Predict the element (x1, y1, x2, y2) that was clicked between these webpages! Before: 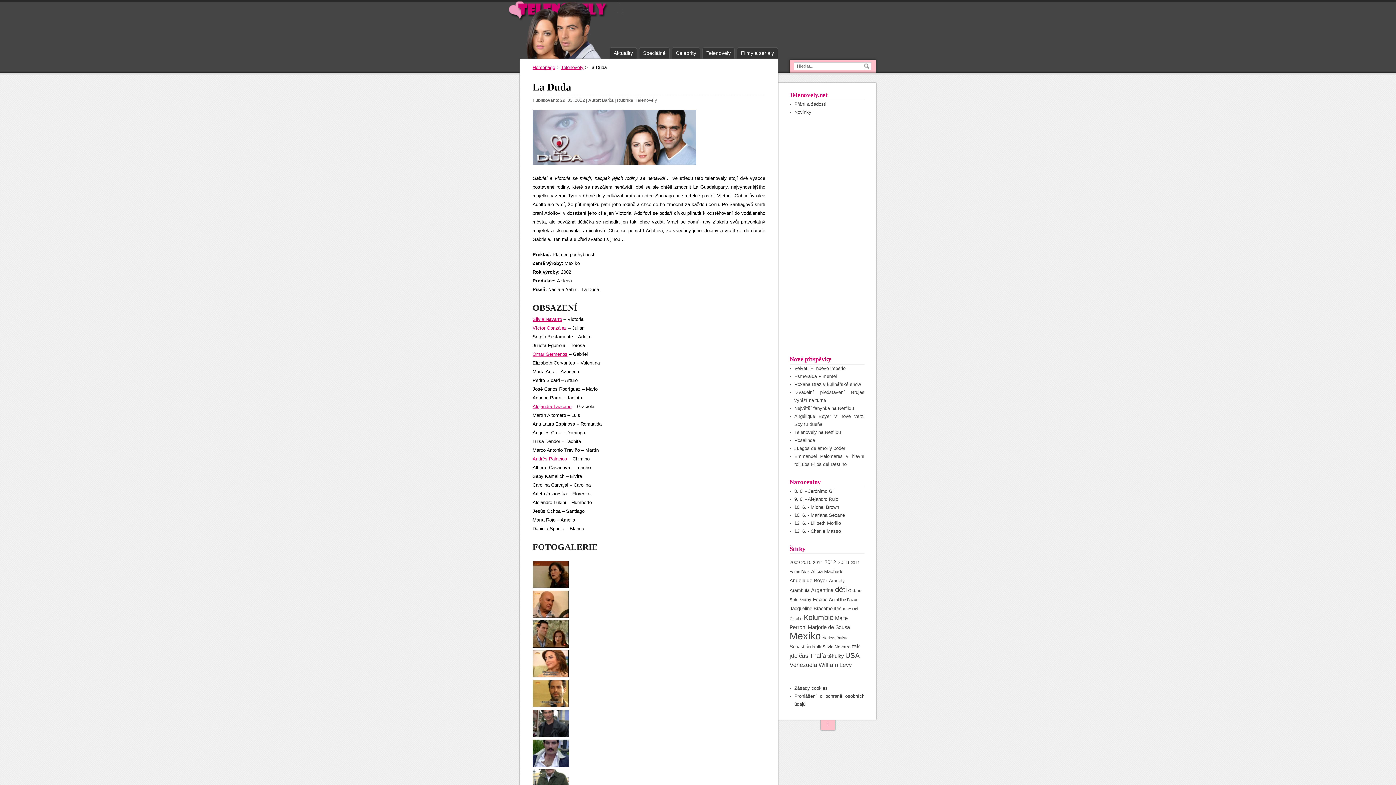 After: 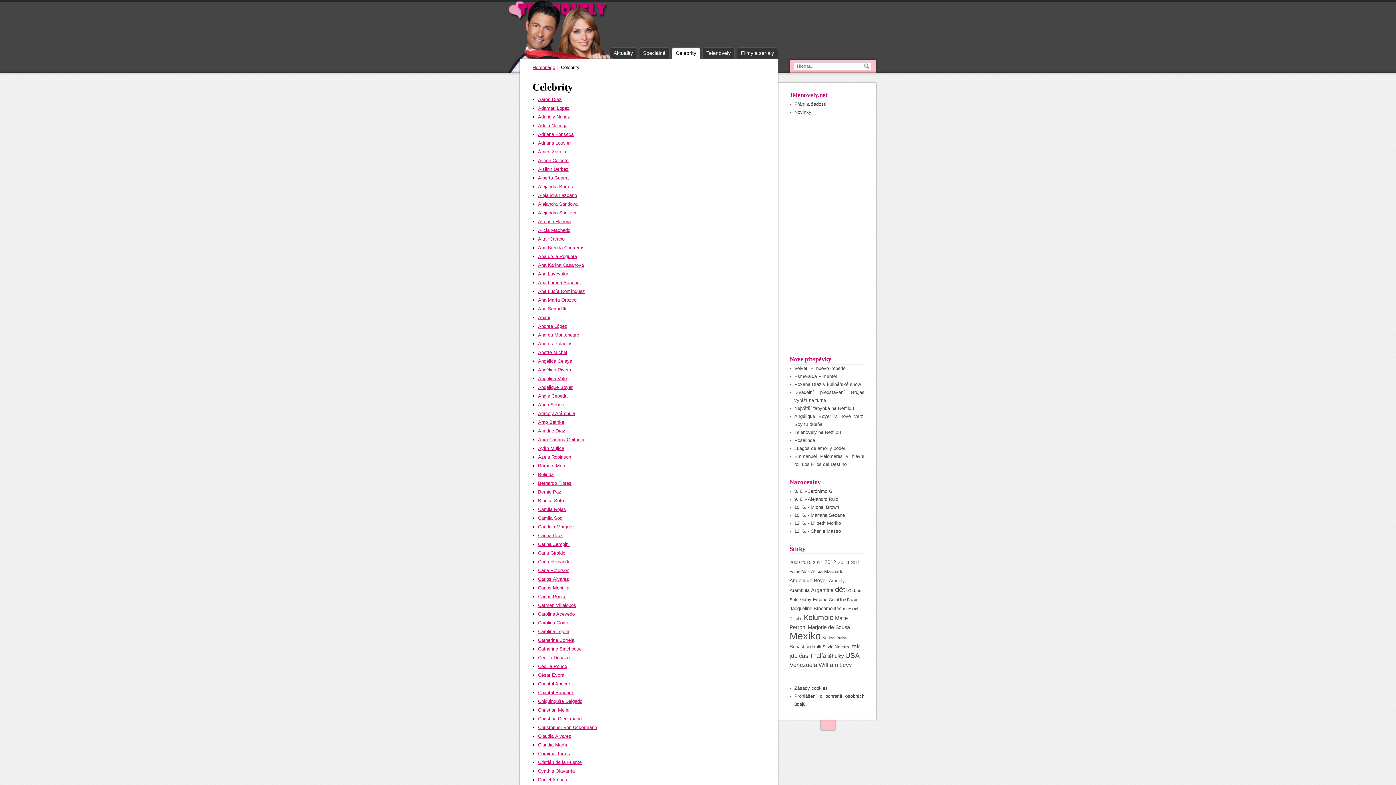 Action: label: Celebrity bbox: (672, 47, 700, 58)